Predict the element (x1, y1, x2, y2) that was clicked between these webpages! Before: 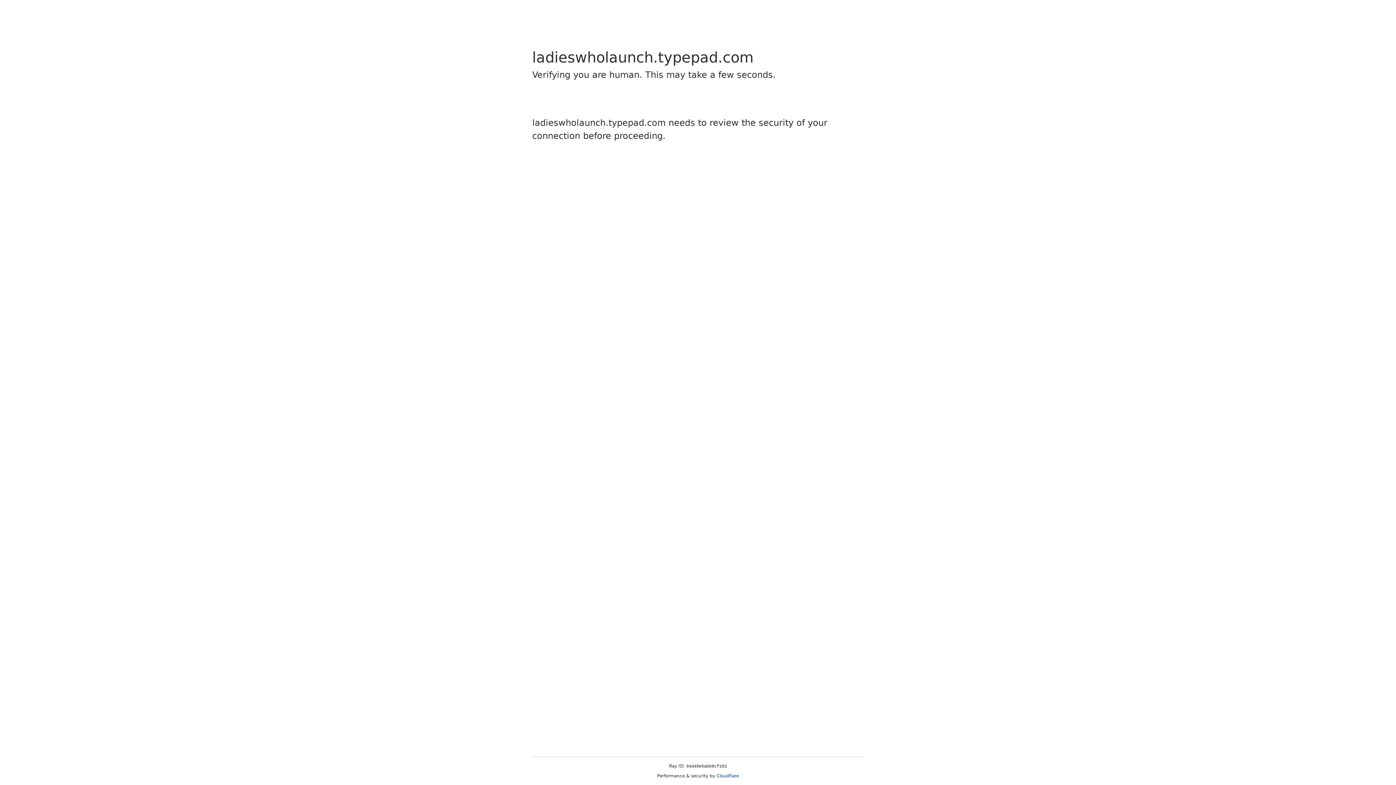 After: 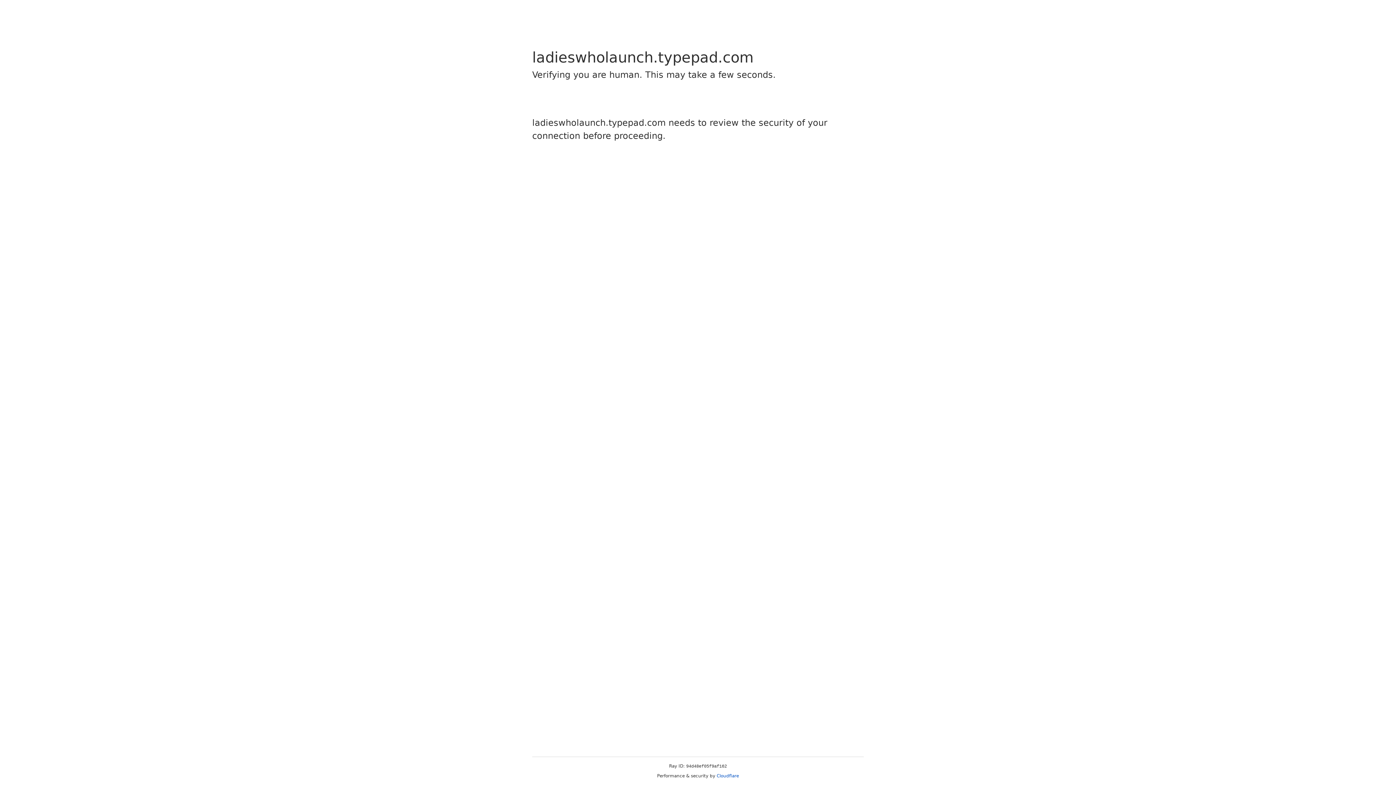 Action: bbox: (716, 773, 739, 778) label: Cloudflare